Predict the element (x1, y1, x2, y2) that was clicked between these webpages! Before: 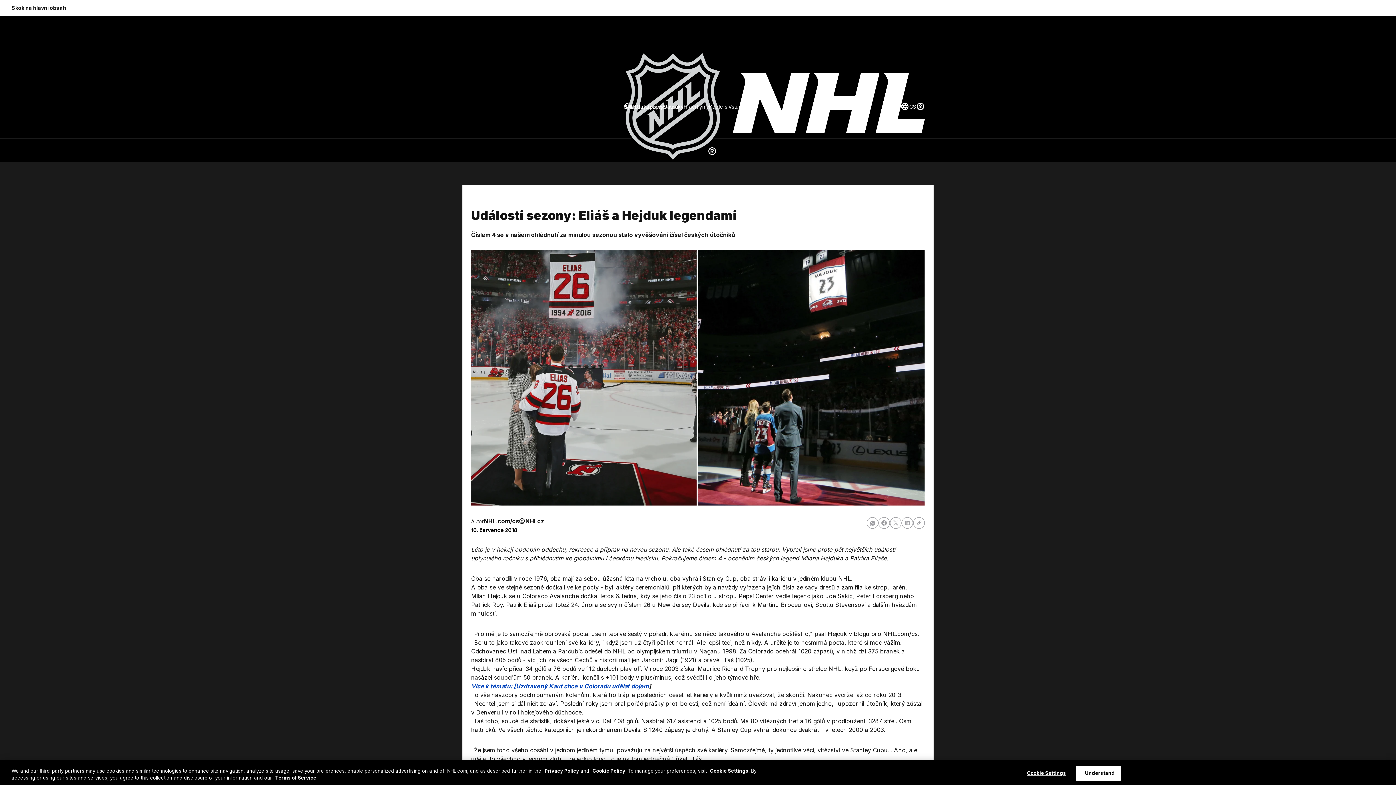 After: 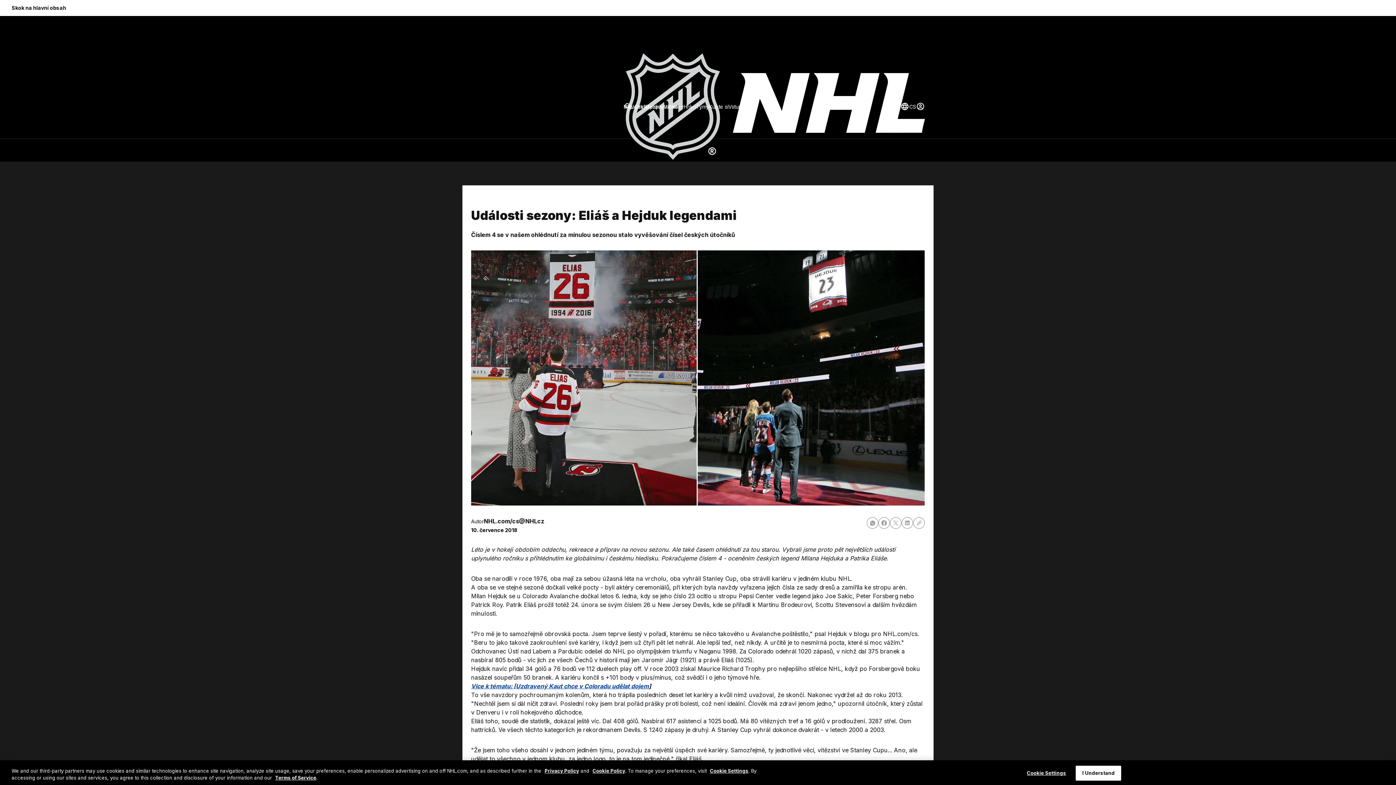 Action: bbox: (901, 517, 913, 529)